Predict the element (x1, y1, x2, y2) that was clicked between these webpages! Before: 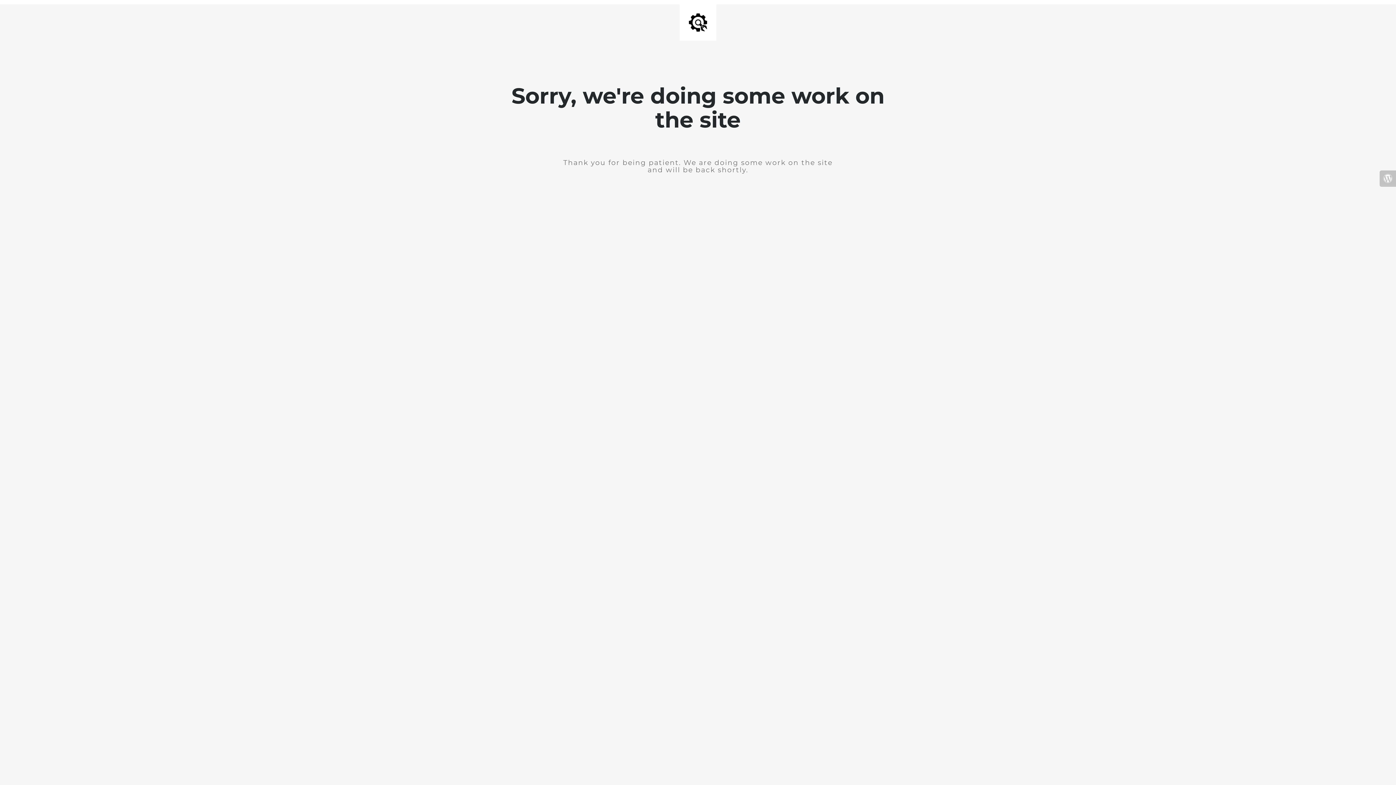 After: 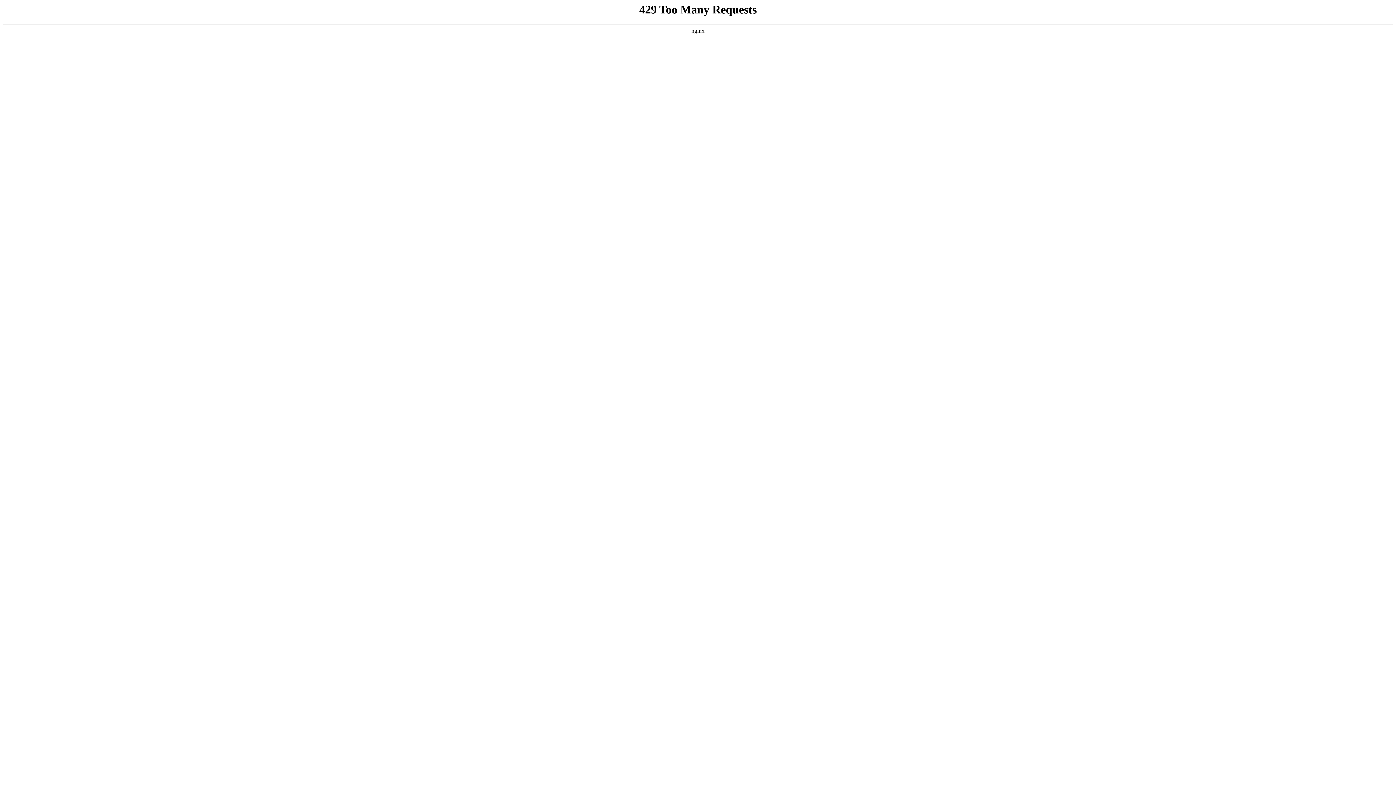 Action: bbox: (1380, 170, 1396, 186)